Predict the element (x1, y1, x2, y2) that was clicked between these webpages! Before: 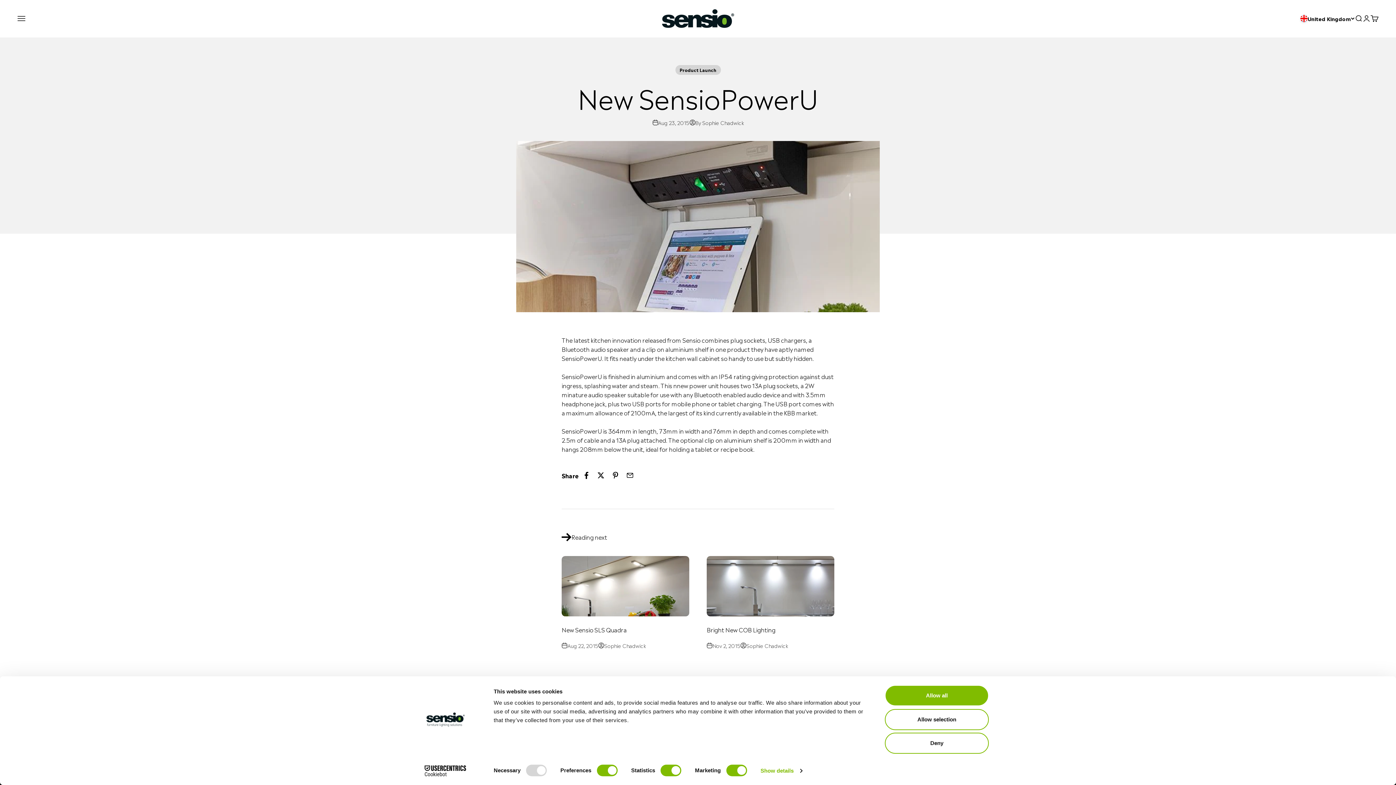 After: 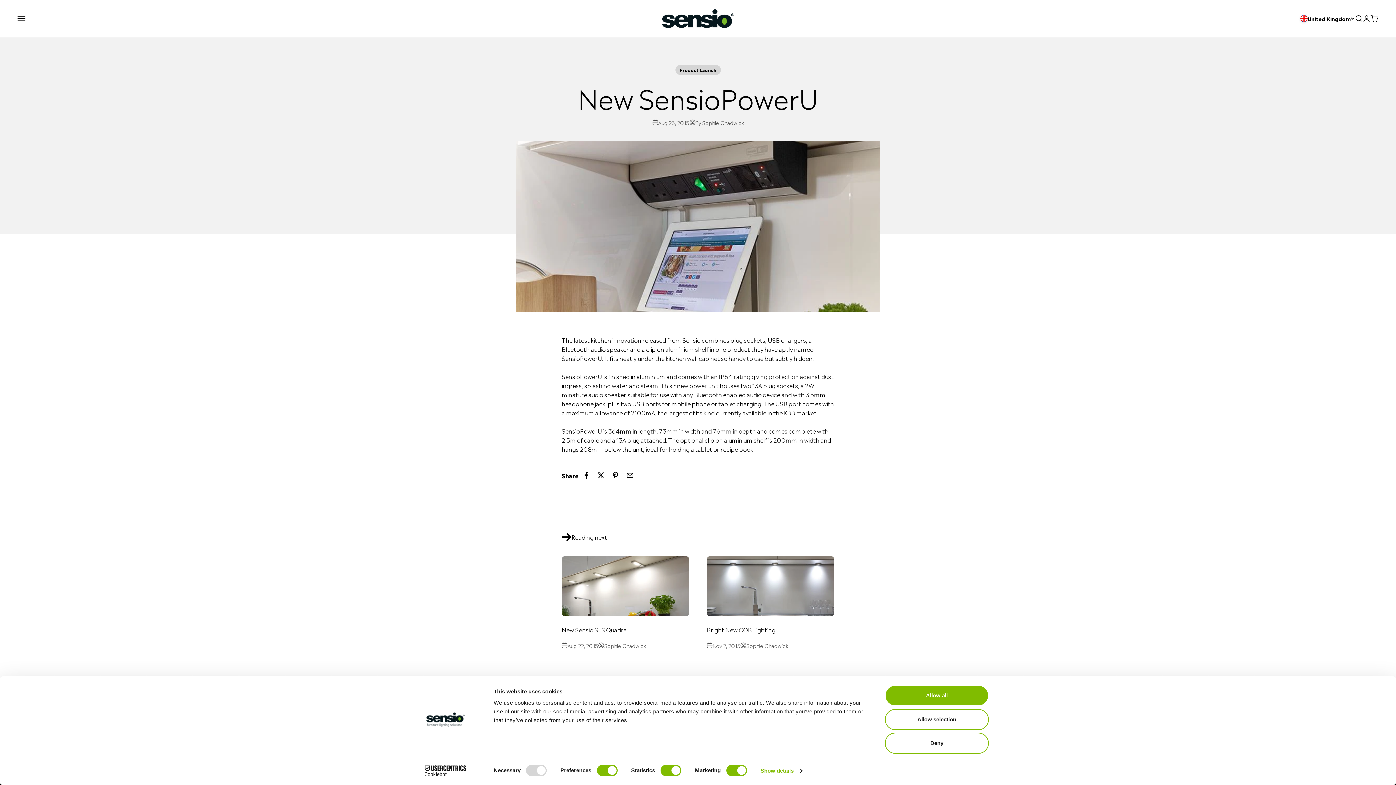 Action: label: Cookiebot - opens in a new window bbox: (413, 765, 477, 776)